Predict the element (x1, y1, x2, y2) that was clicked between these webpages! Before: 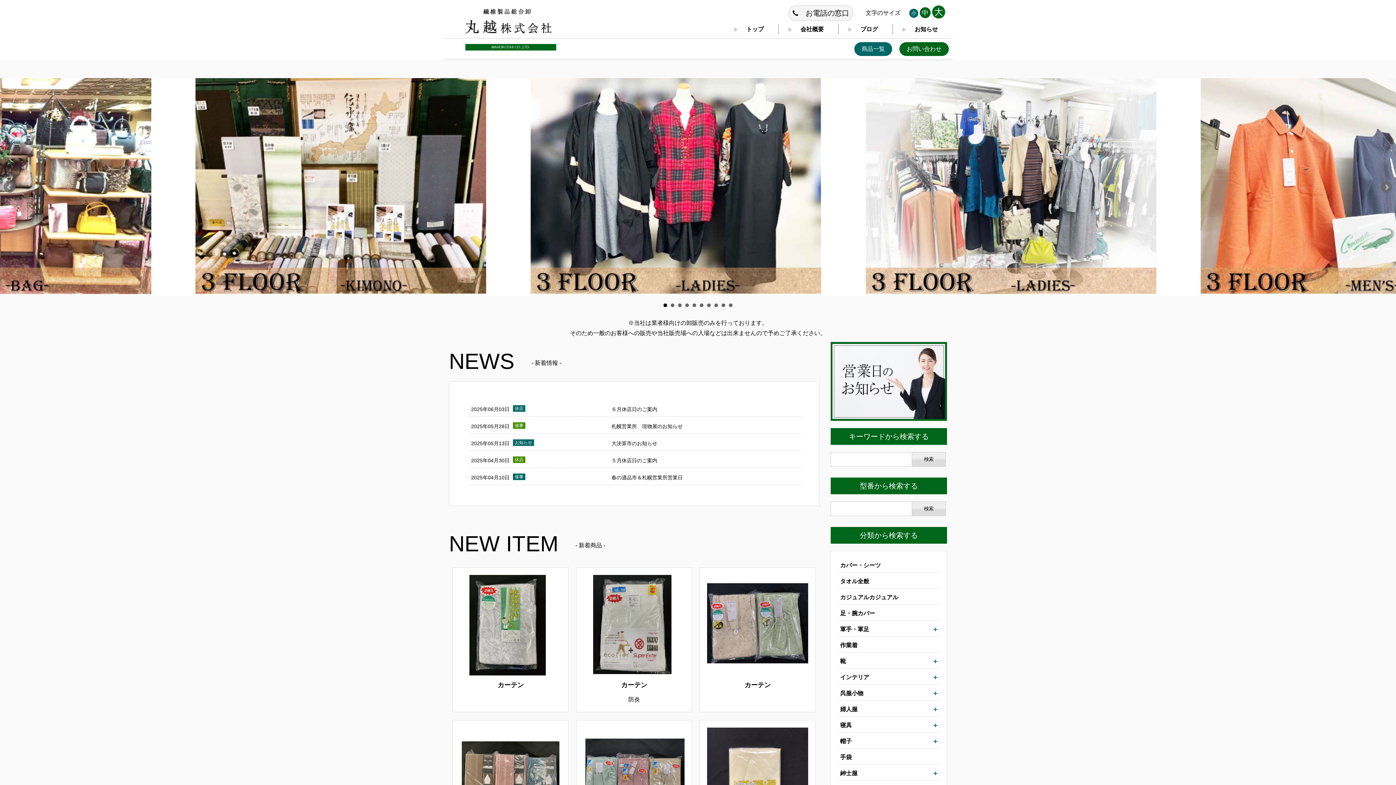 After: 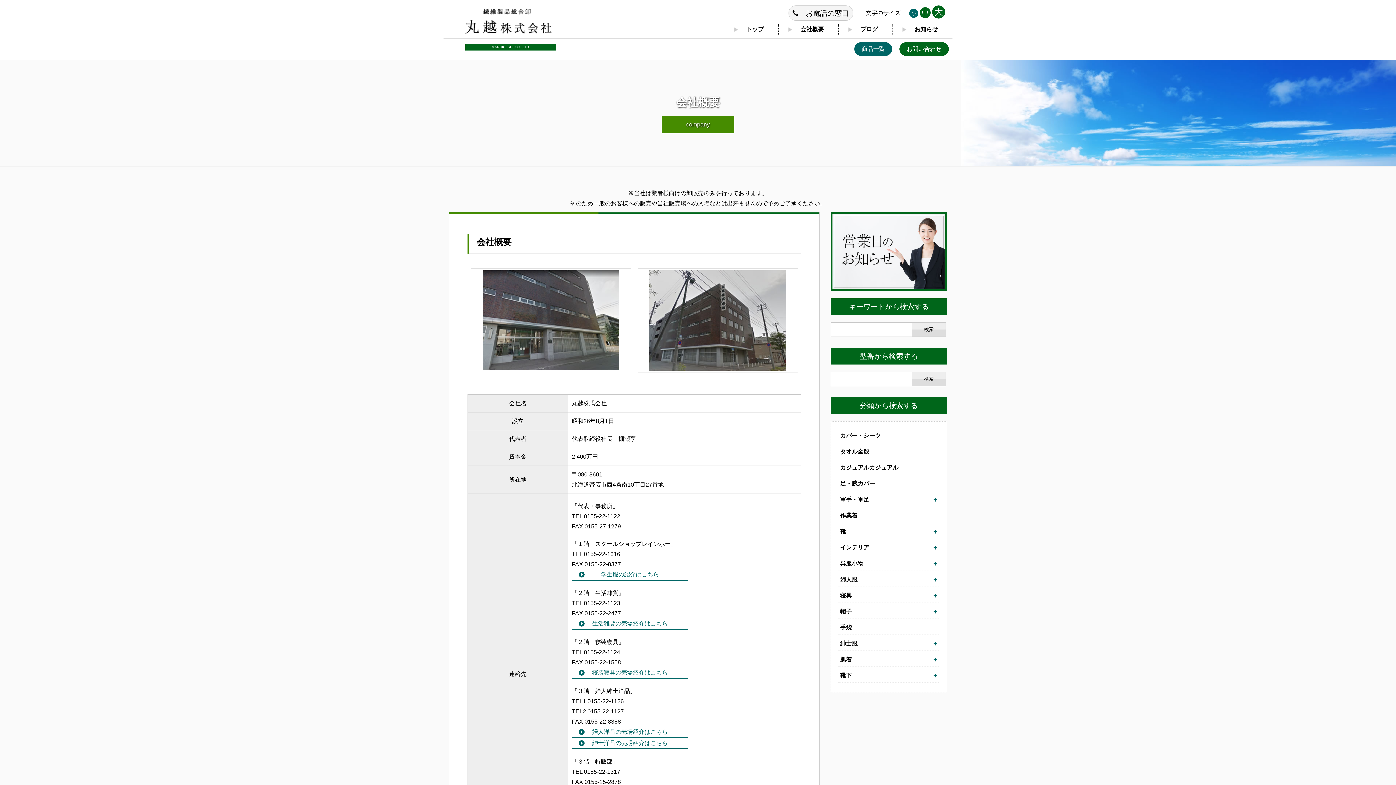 Action: label: 会社概要 bbox: (786, 24, 838, 34)